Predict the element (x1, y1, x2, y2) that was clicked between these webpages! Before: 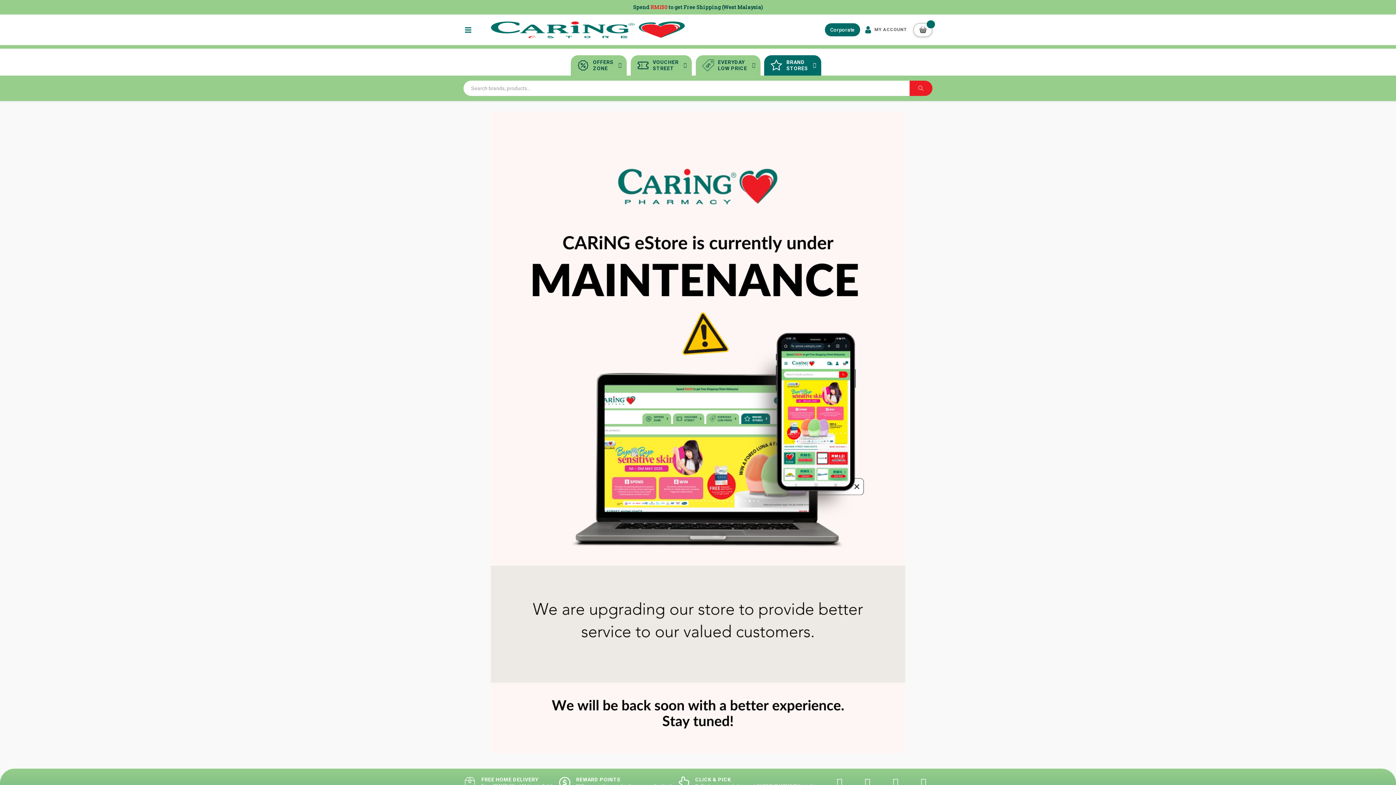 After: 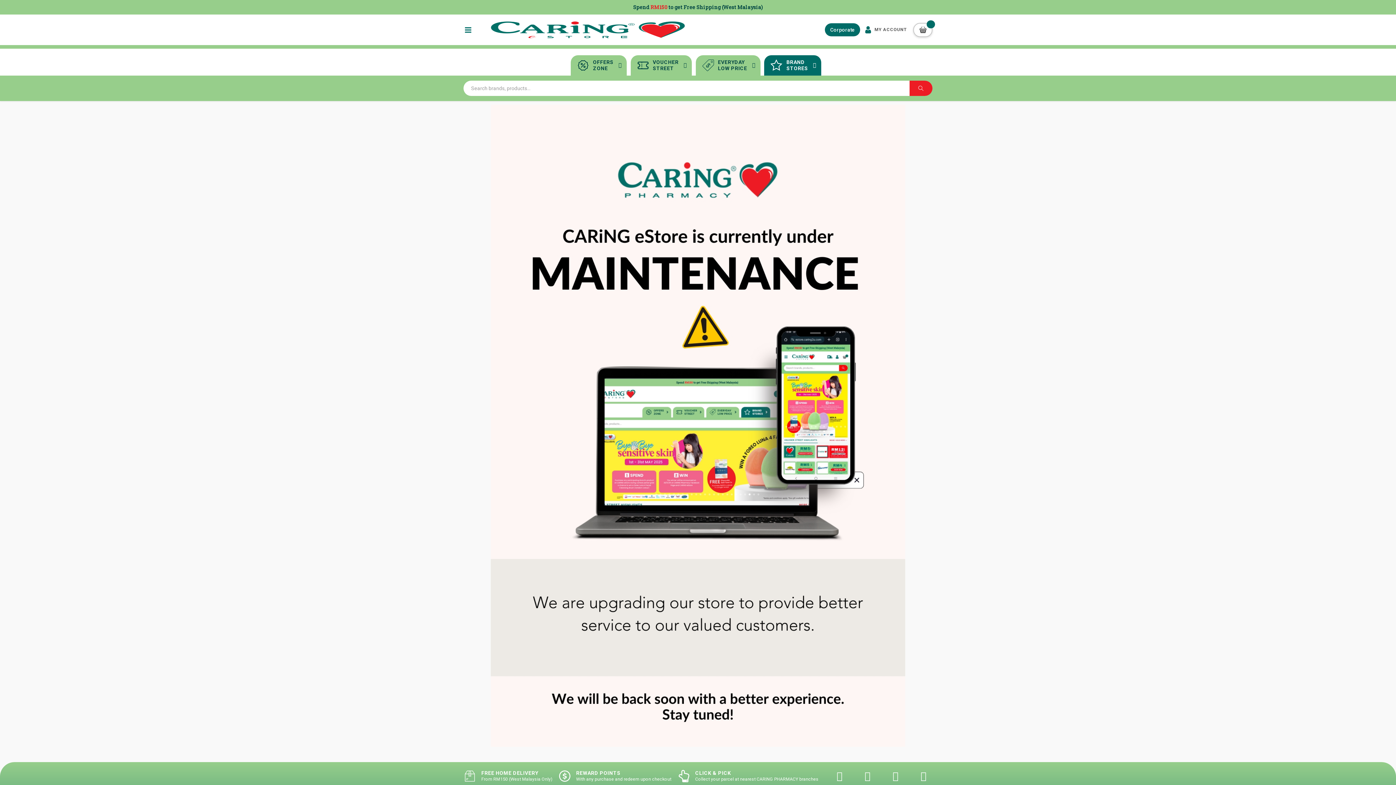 Action: bbox: (914, 774, 932, 792)